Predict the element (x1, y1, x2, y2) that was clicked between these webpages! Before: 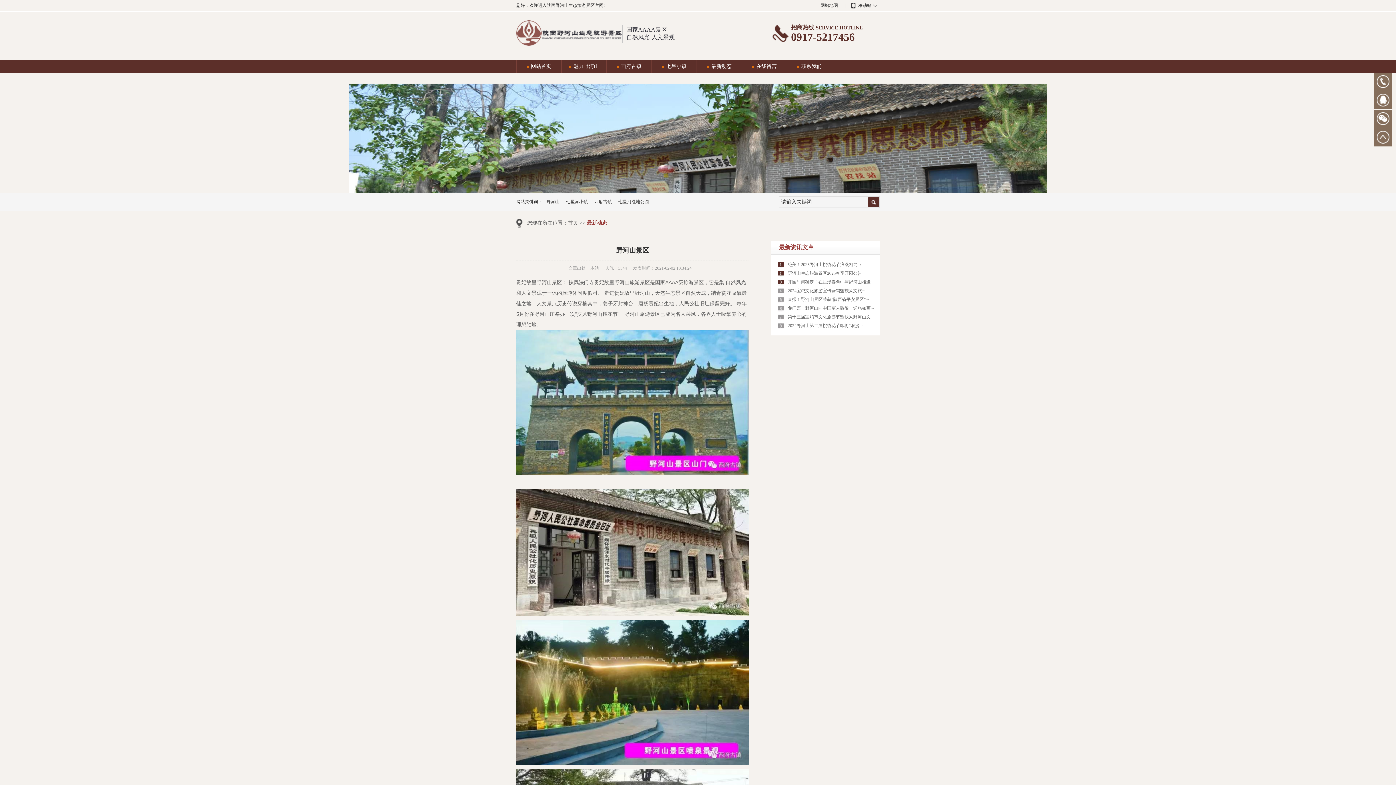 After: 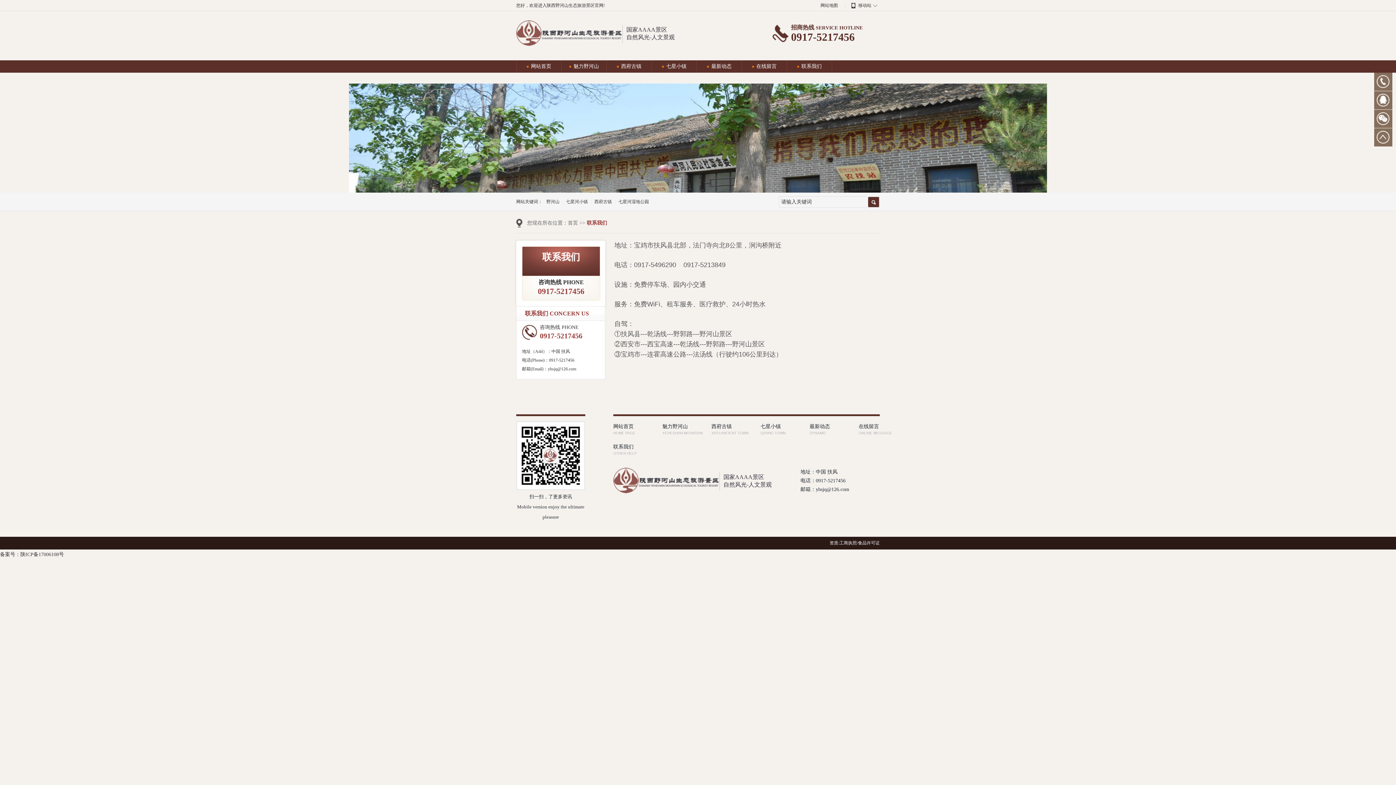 Action: label: 联系我们 bbox: (787, 60, 832, 72)